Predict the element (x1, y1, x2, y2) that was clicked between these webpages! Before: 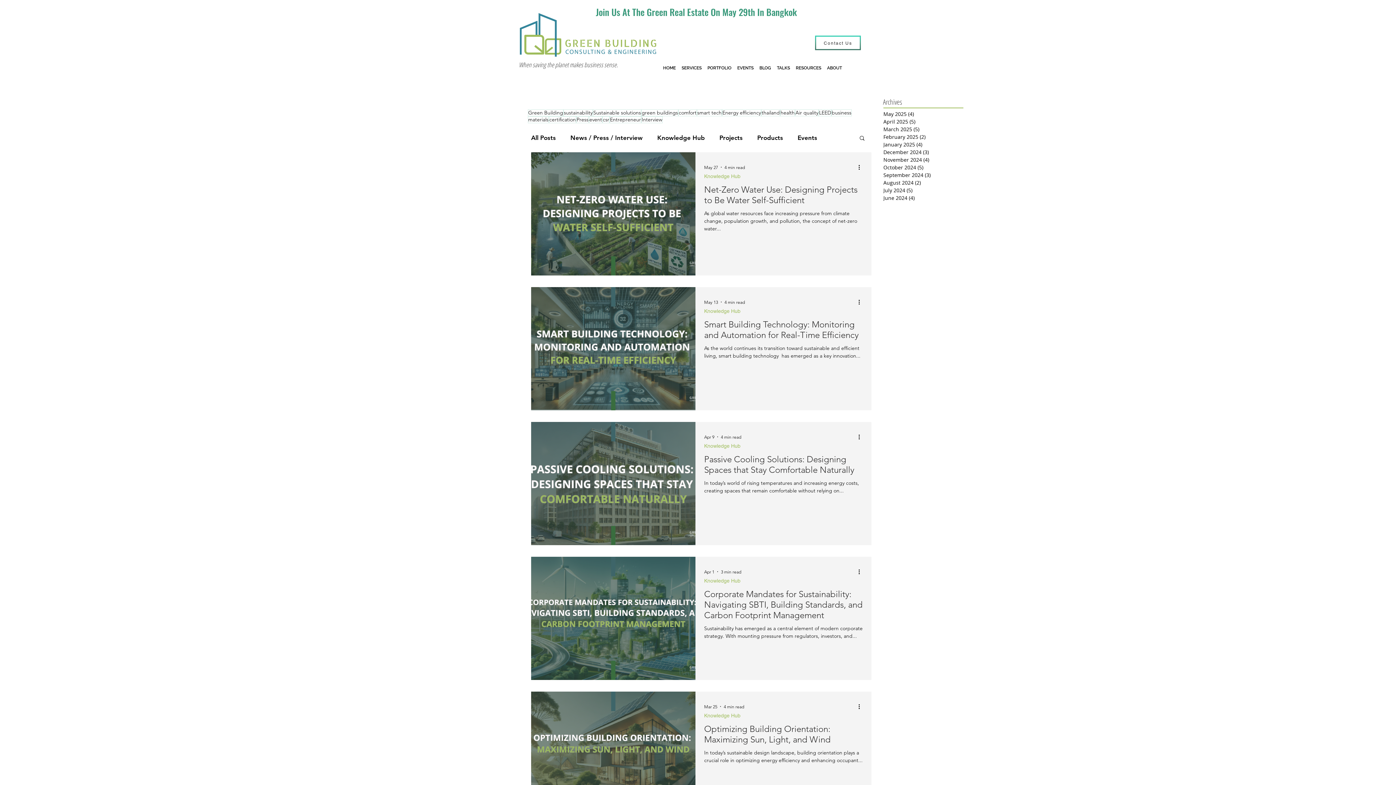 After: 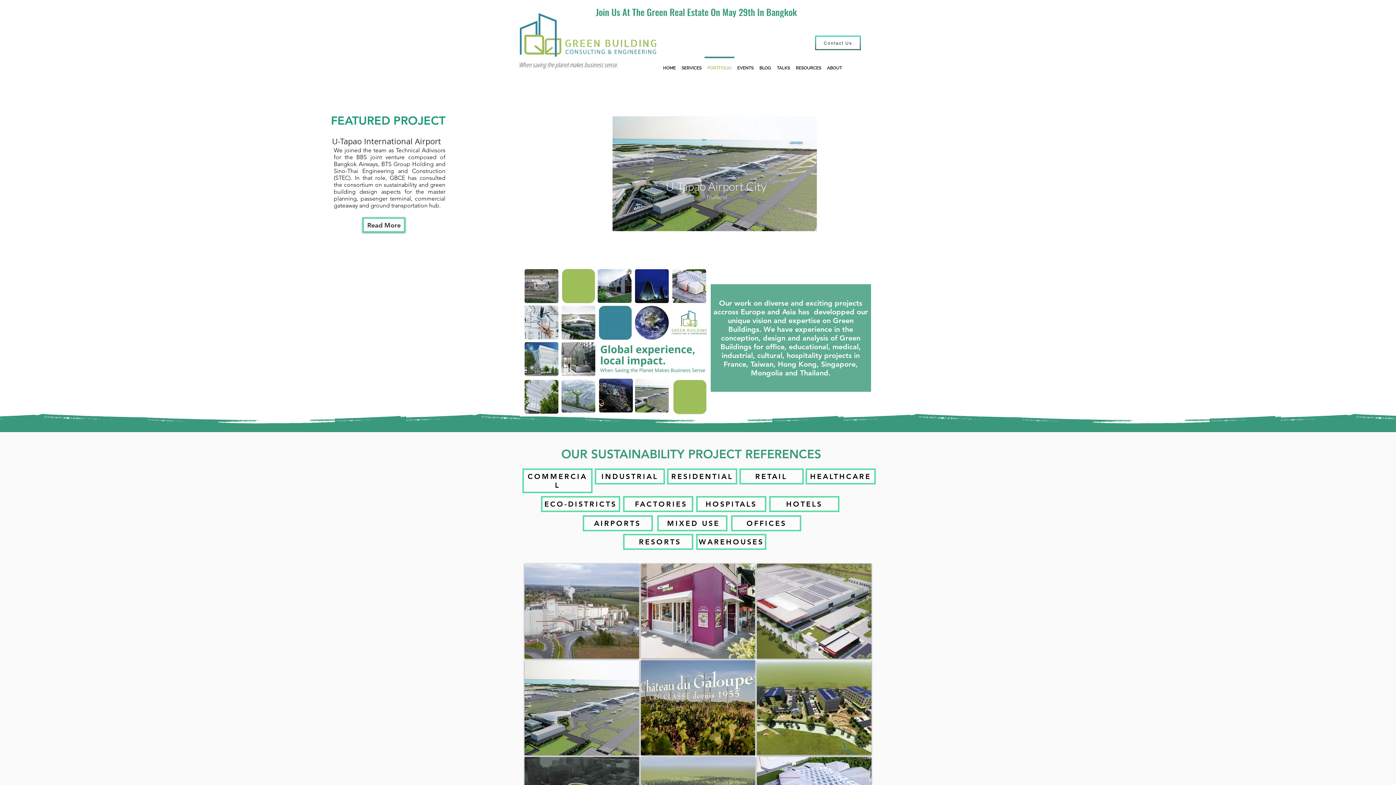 Action: bbox: (704, 56, 734, 73) label: PORTFOLIO